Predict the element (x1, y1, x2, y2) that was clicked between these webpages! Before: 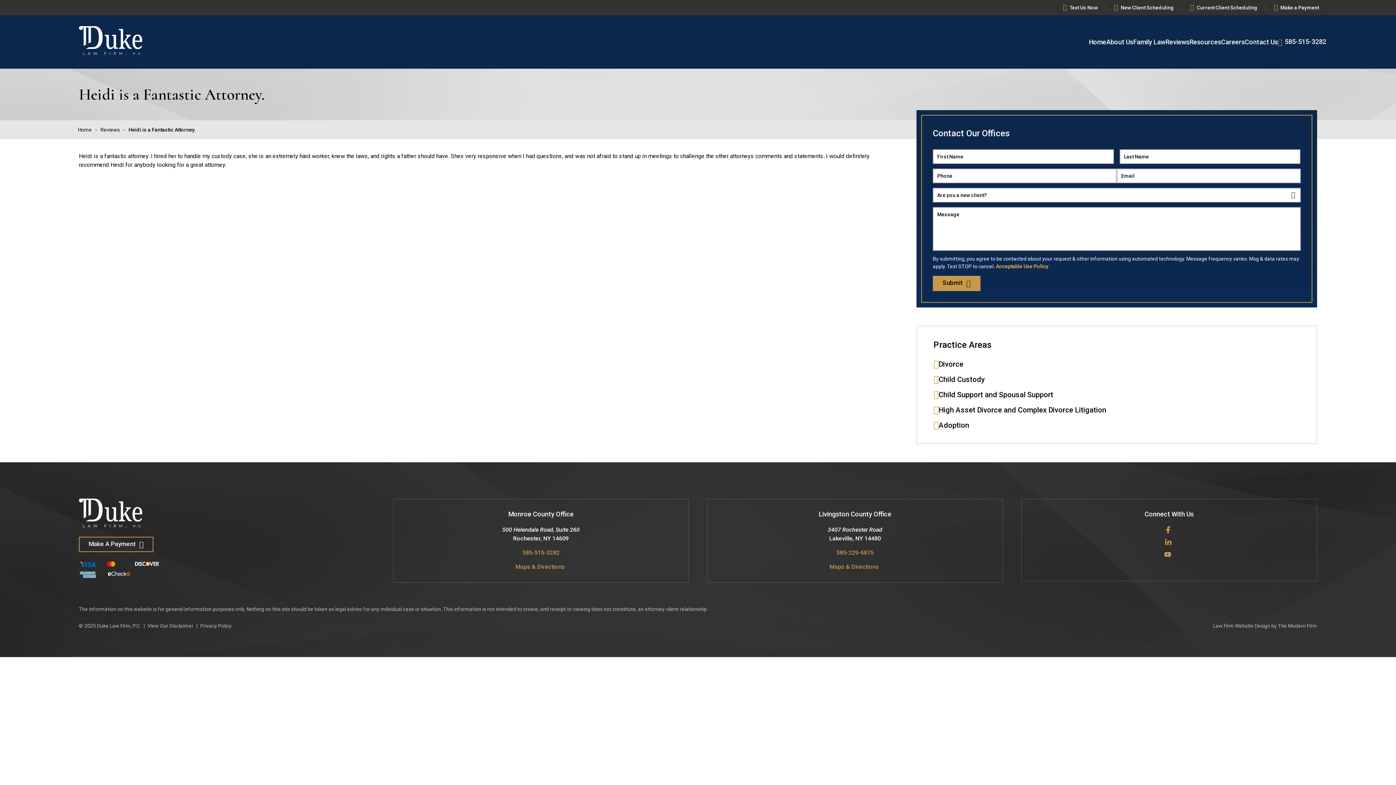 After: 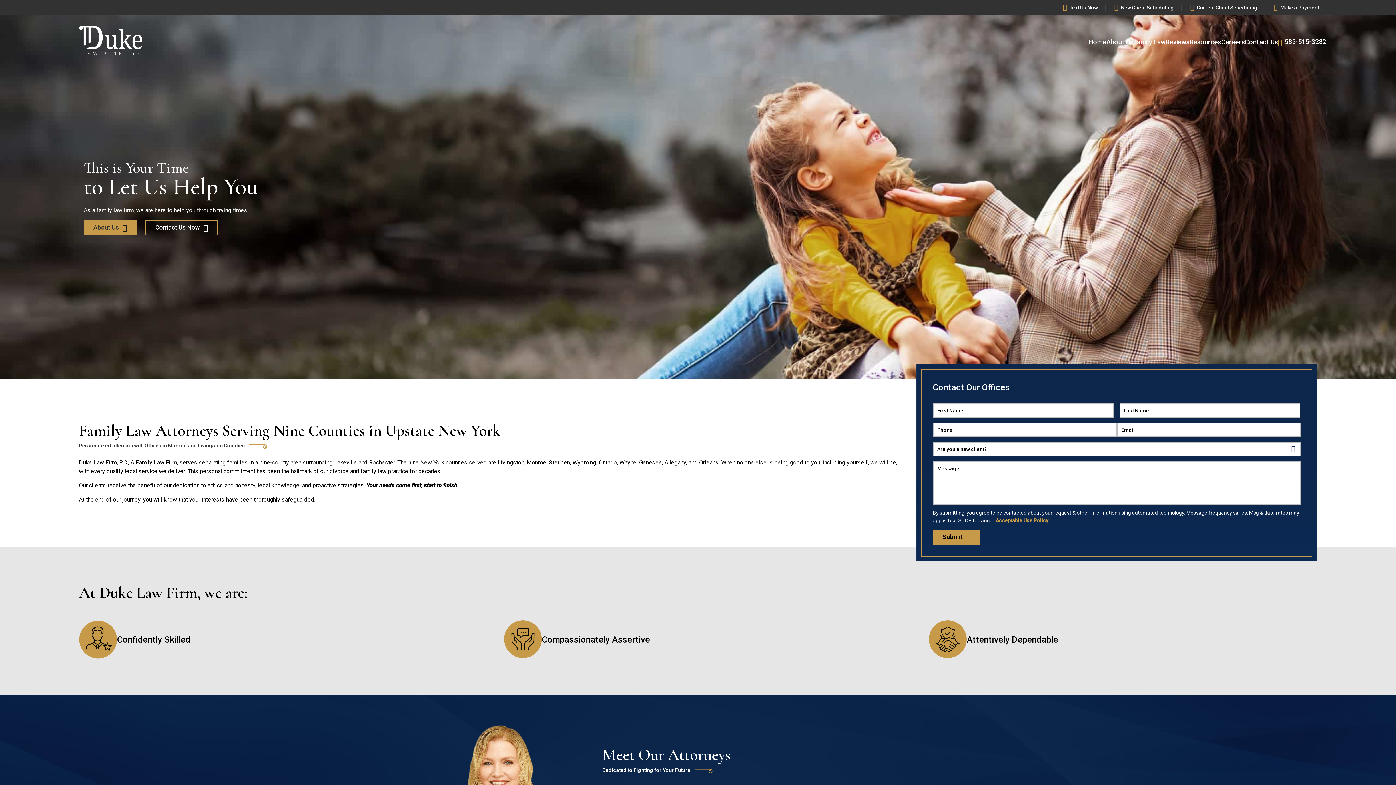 Action: bbox: (1089, 36, 1106, 47) label: Home